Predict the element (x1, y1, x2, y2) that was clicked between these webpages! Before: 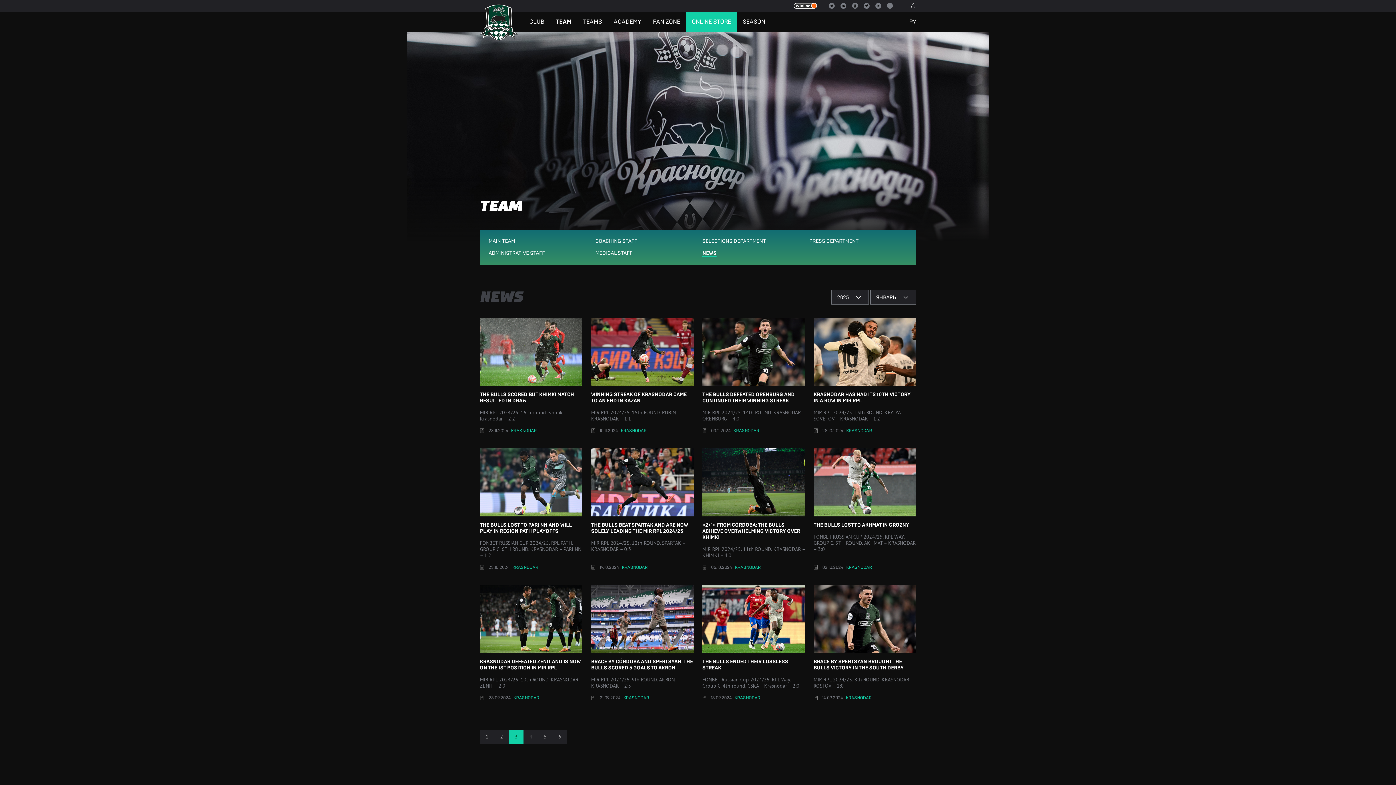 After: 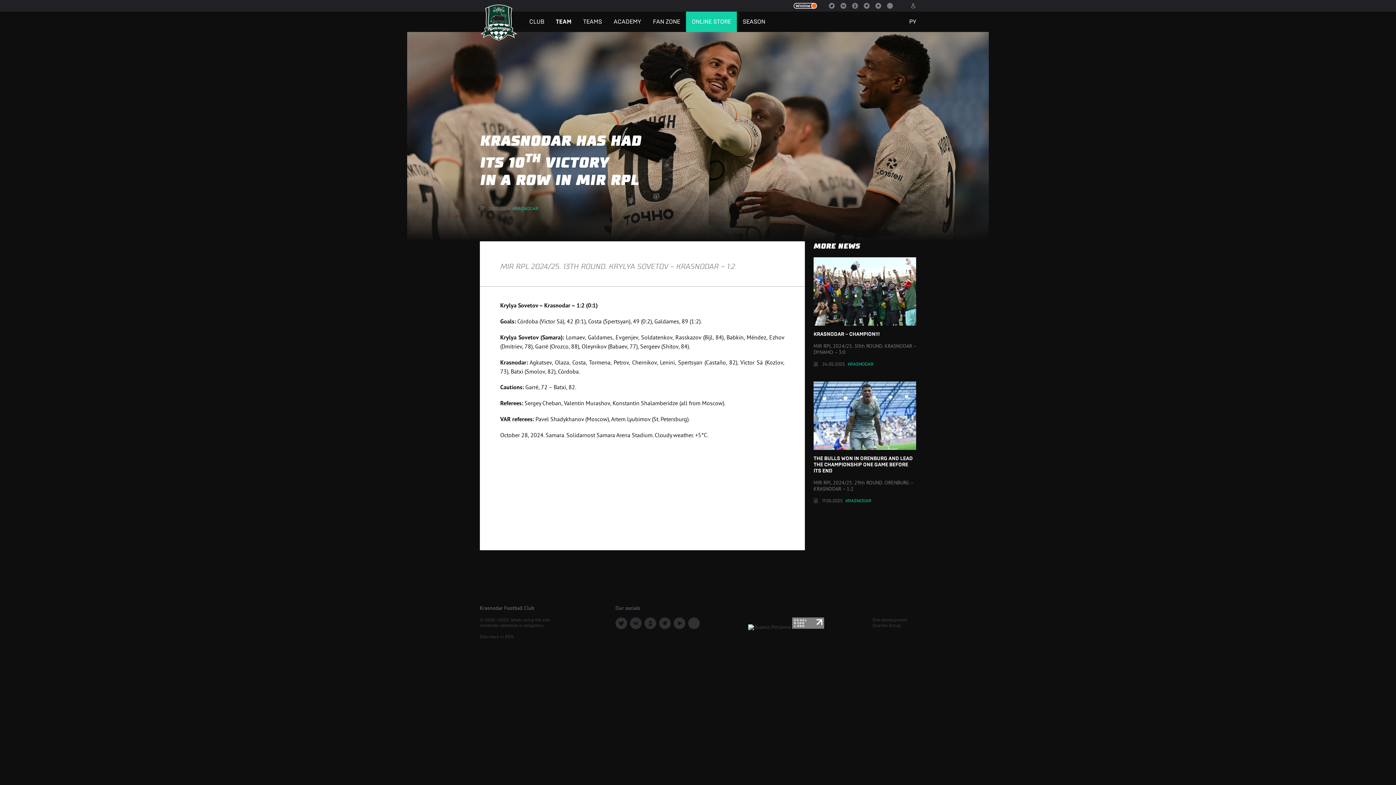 Action: bbox: (813, 317, 916, 403) label: KRASNODAR HAS HAD ITS 10TH VICTORY IN A ROW IN MIR RPL